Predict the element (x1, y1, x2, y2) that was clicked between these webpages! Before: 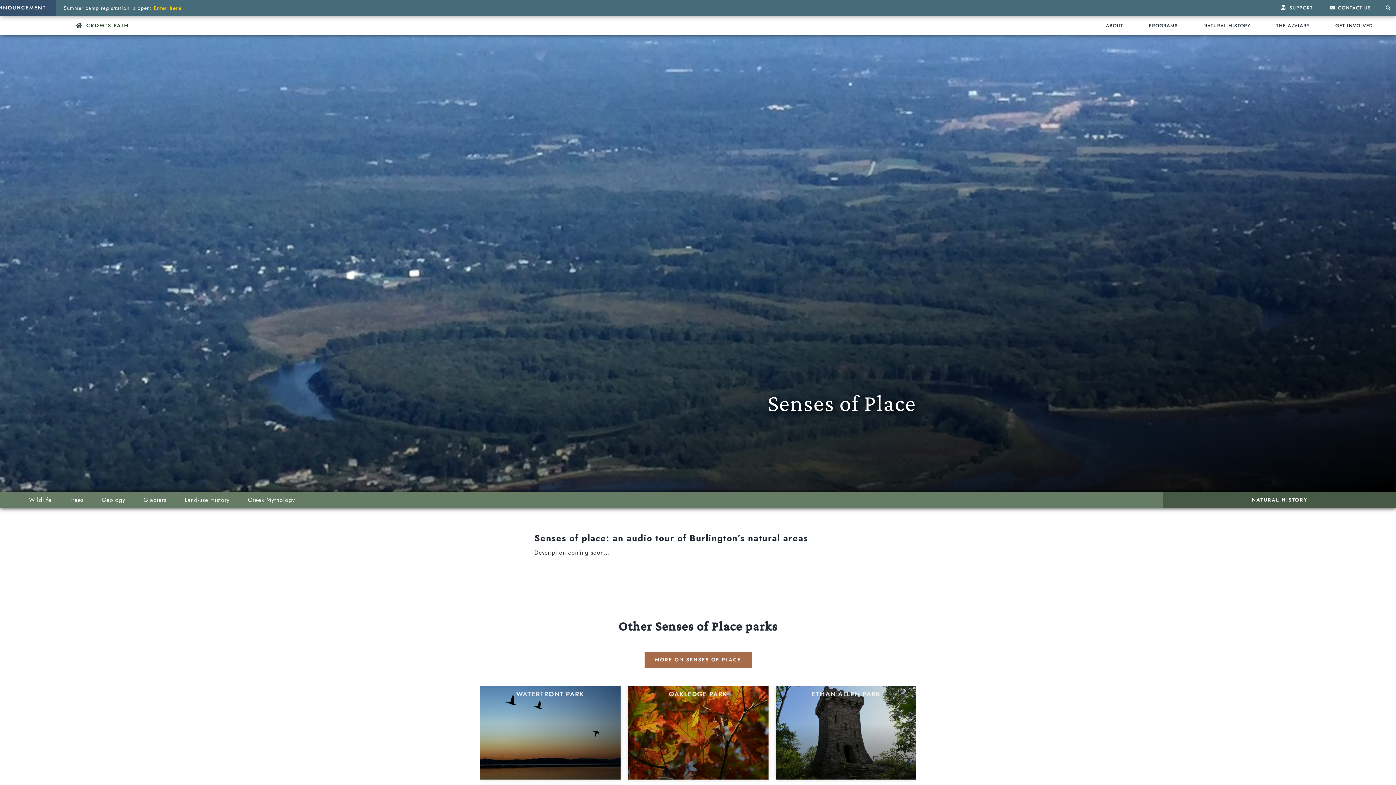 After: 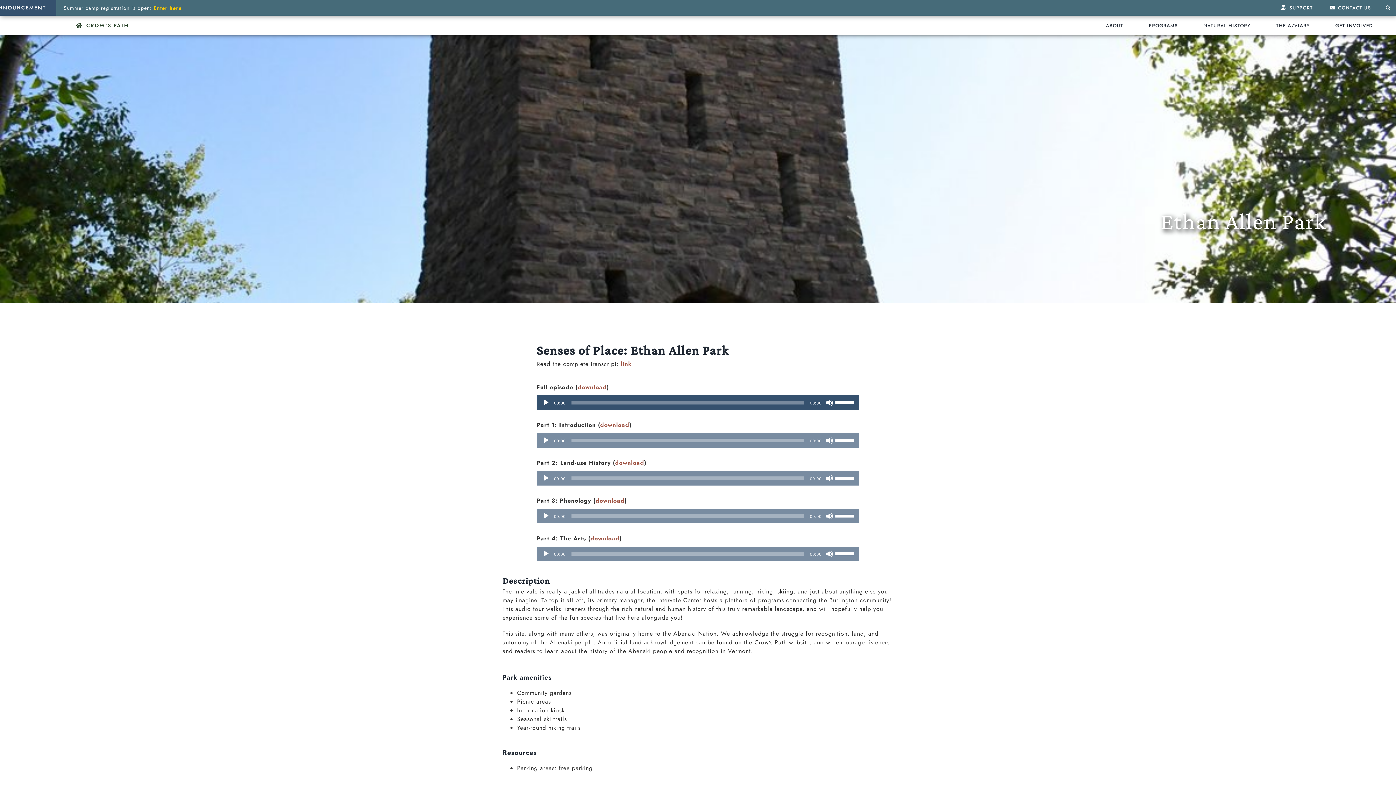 Action: bbox: (786, 689, 905, 699) label: ETHAN ALLEN PARK